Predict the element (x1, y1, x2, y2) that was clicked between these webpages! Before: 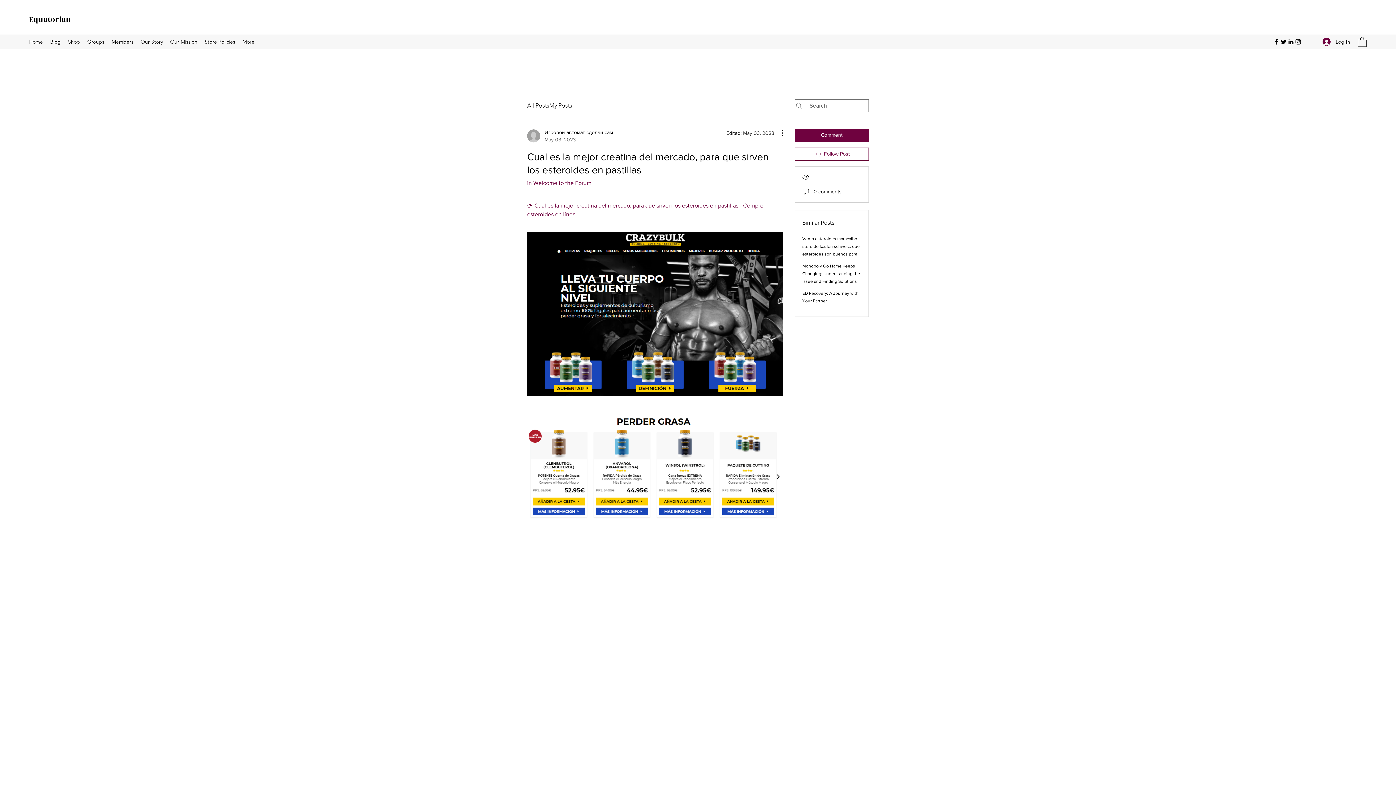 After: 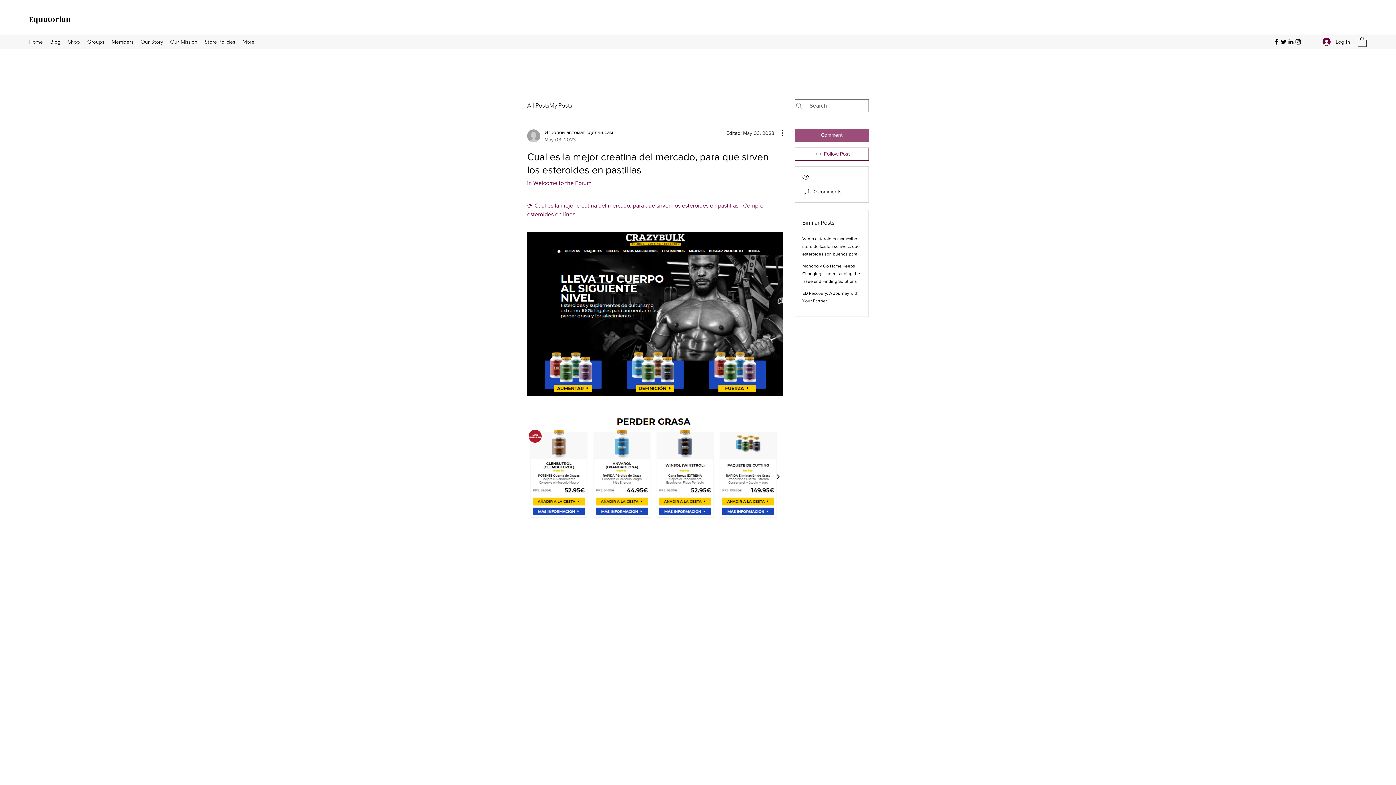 Action: bbox: (794, 128, 869, 141) label: Comment